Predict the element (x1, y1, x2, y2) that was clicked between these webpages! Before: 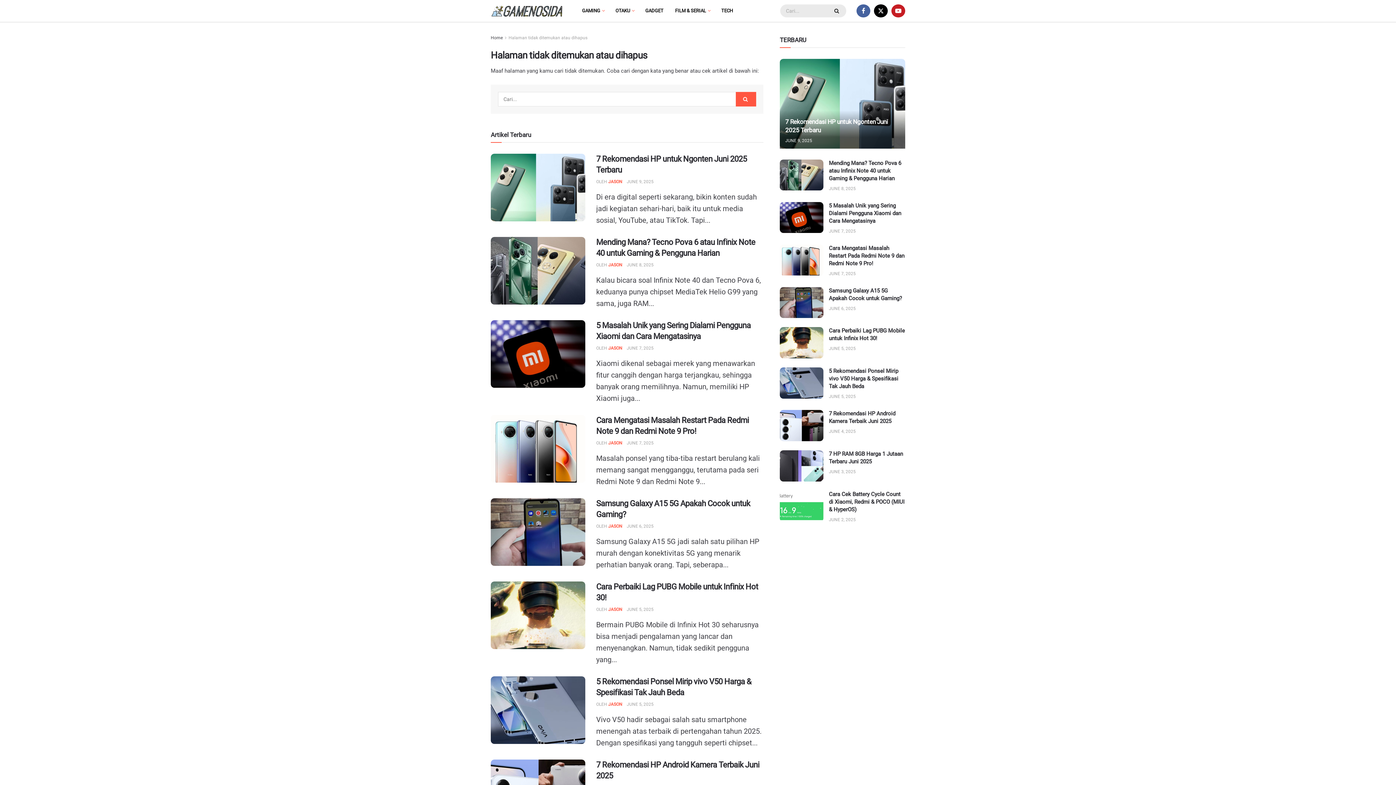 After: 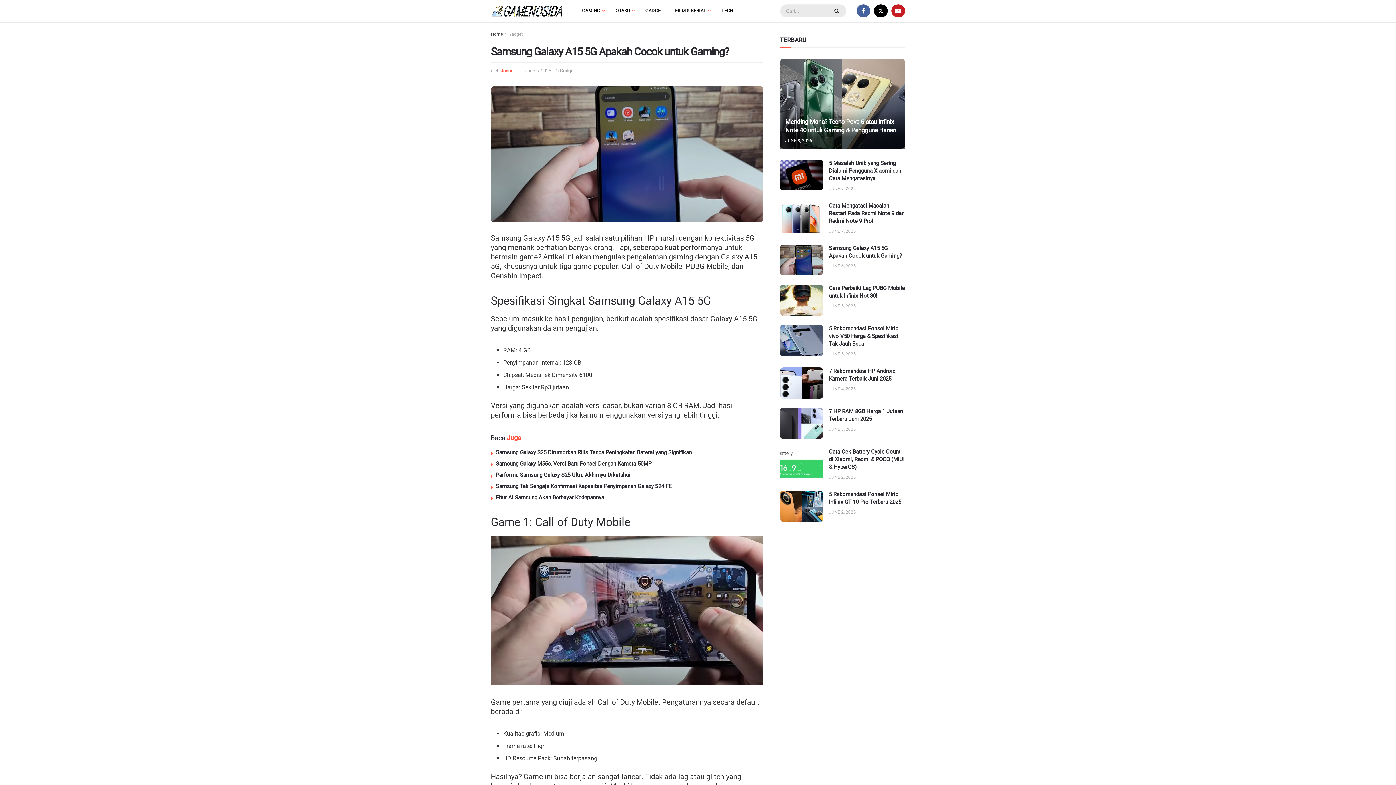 Action: bbox: (829, 306, 856, 311) label: JUNE 6, 2025